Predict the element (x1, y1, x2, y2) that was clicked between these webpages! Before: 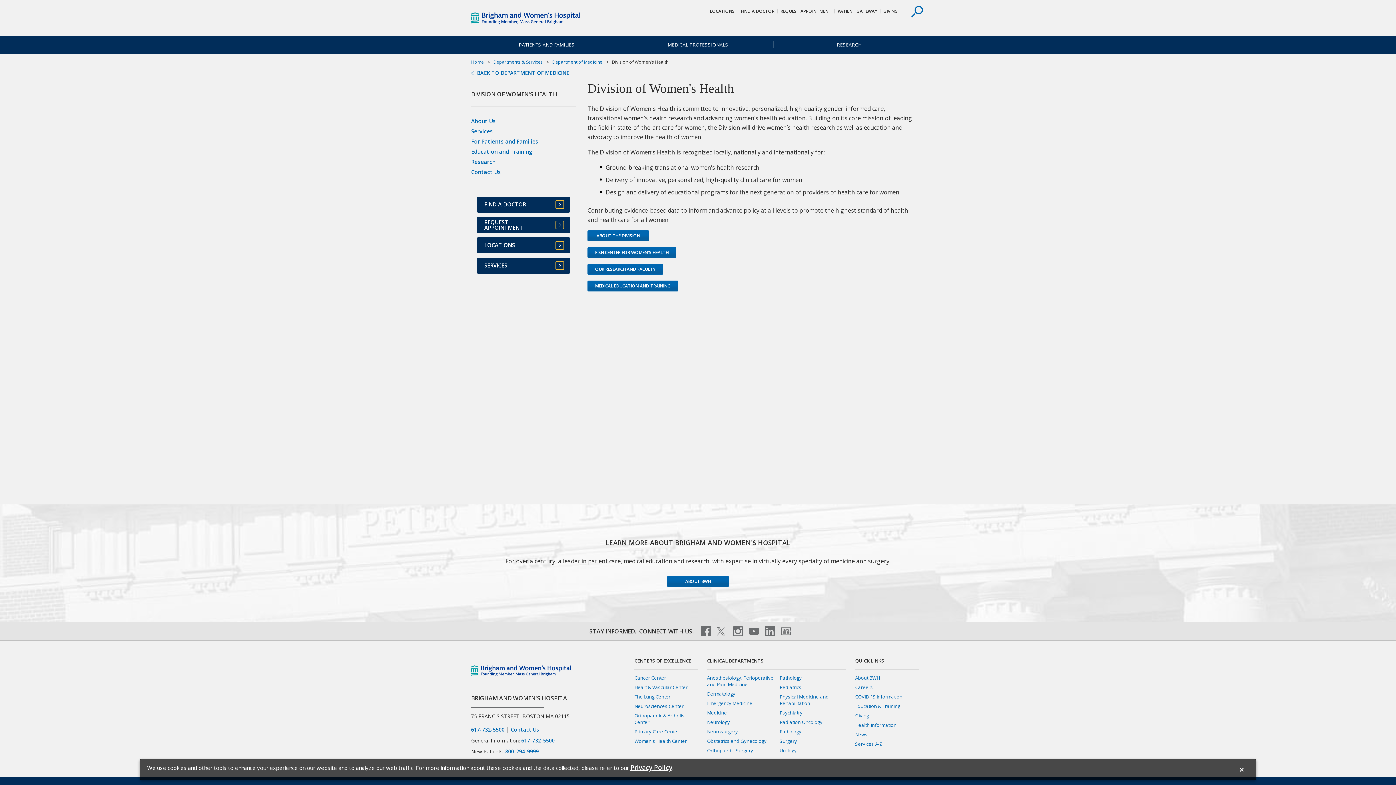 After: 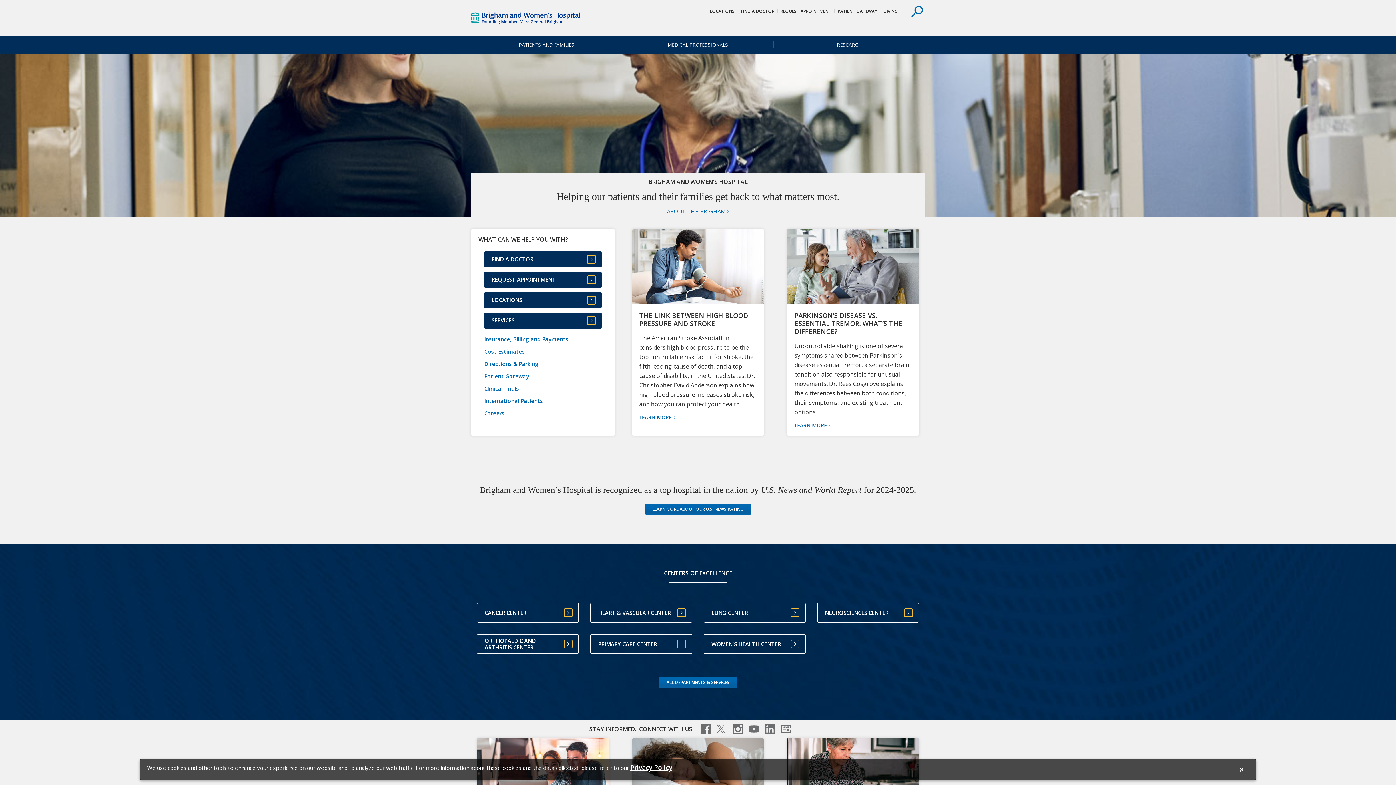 Action: label: Home bbox: (471, 58, 484, 65)